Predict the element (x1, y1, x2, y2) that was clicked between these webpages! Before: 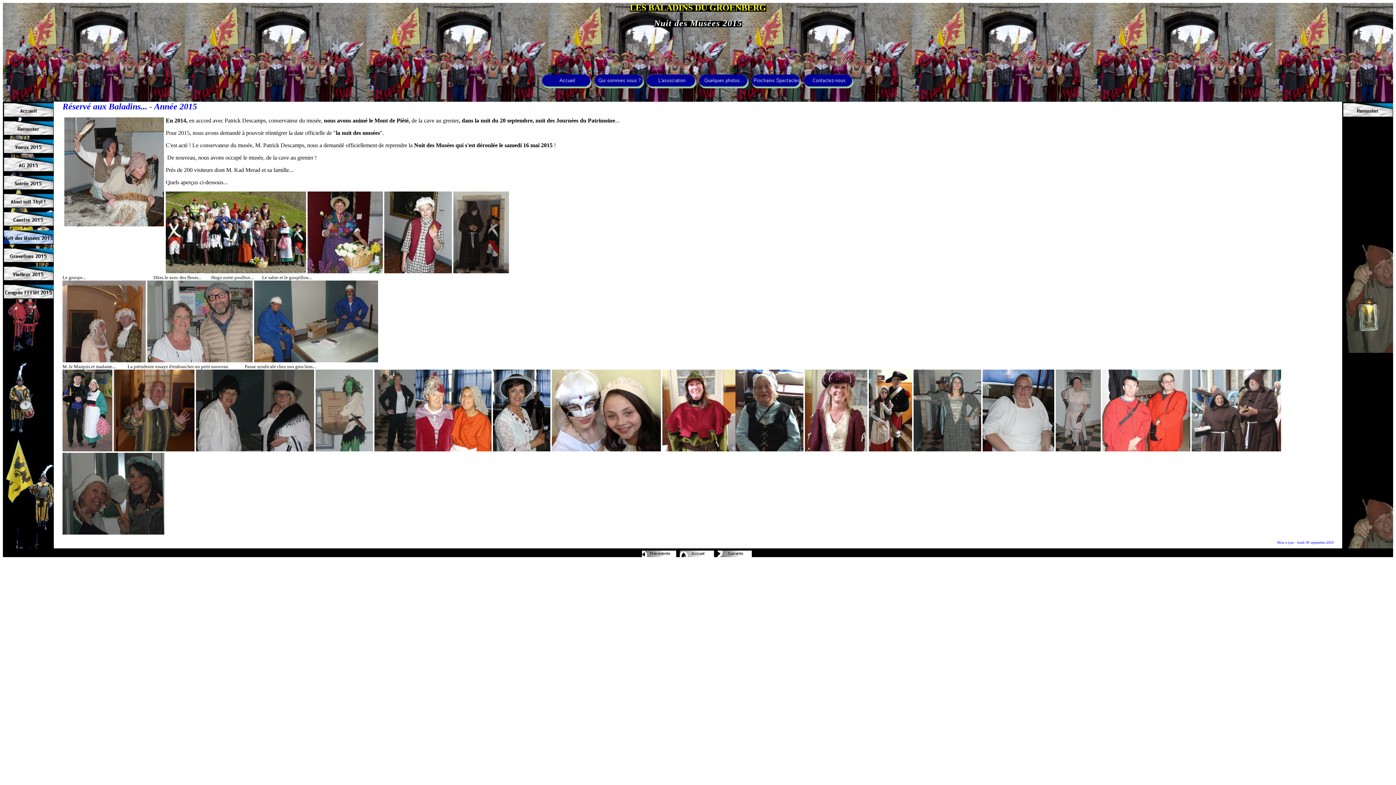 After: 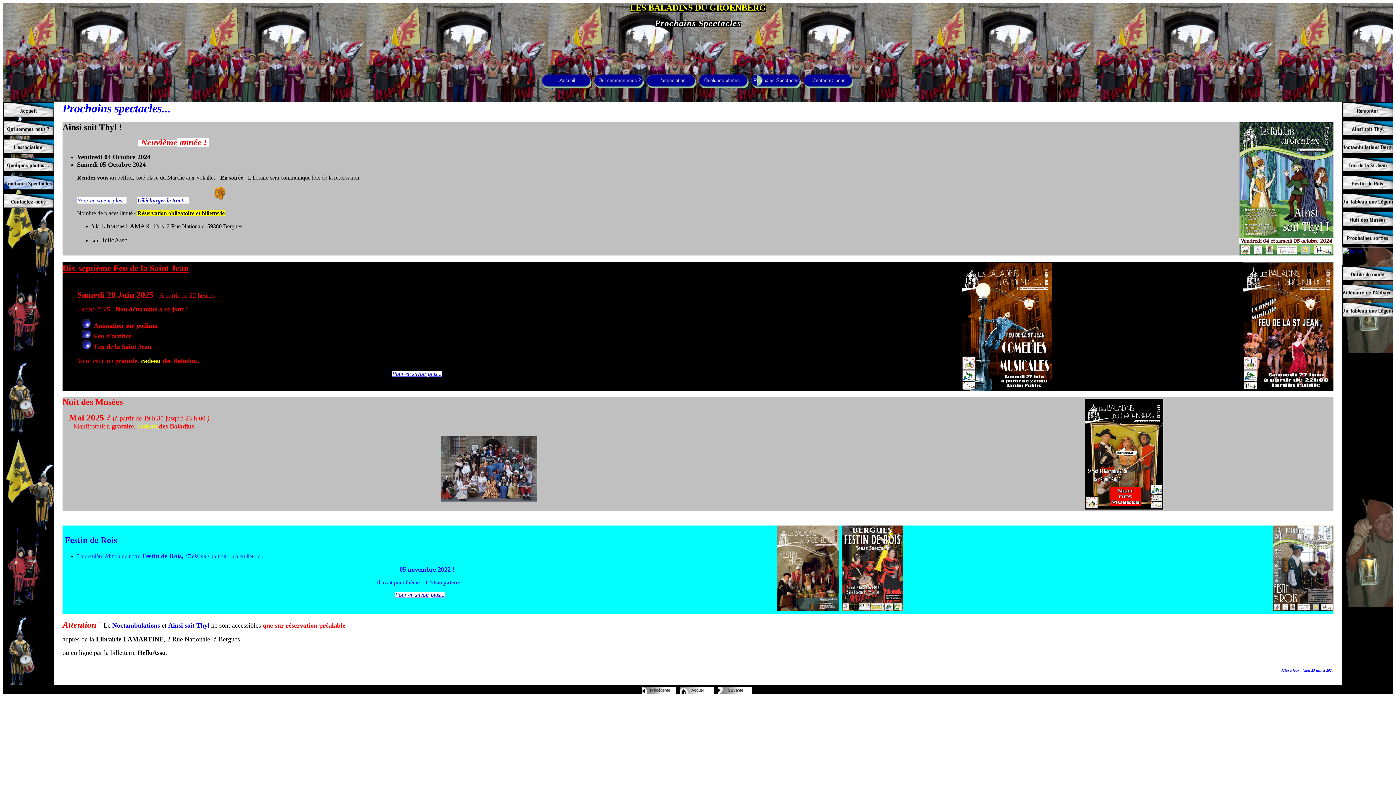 Action: bbox: (751, 75, 802, 81)